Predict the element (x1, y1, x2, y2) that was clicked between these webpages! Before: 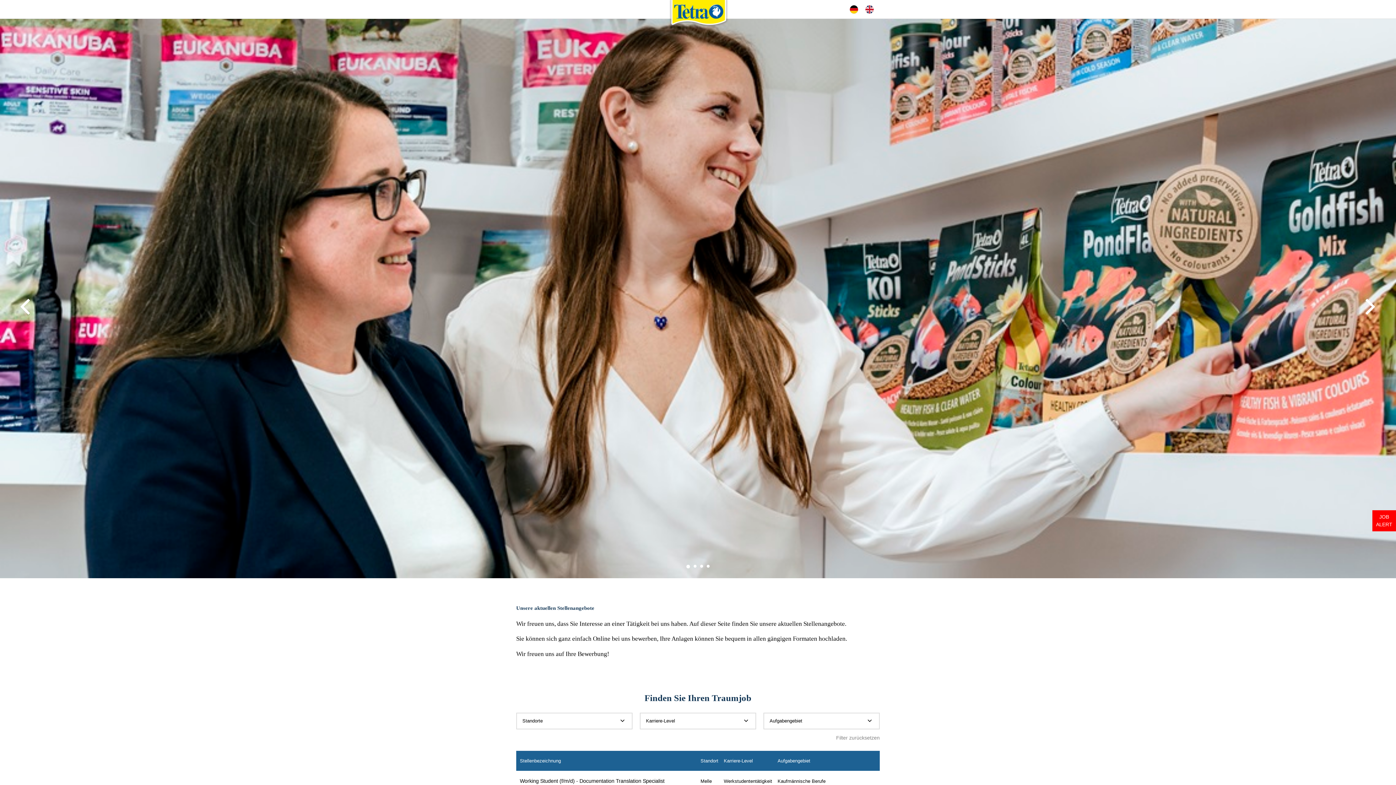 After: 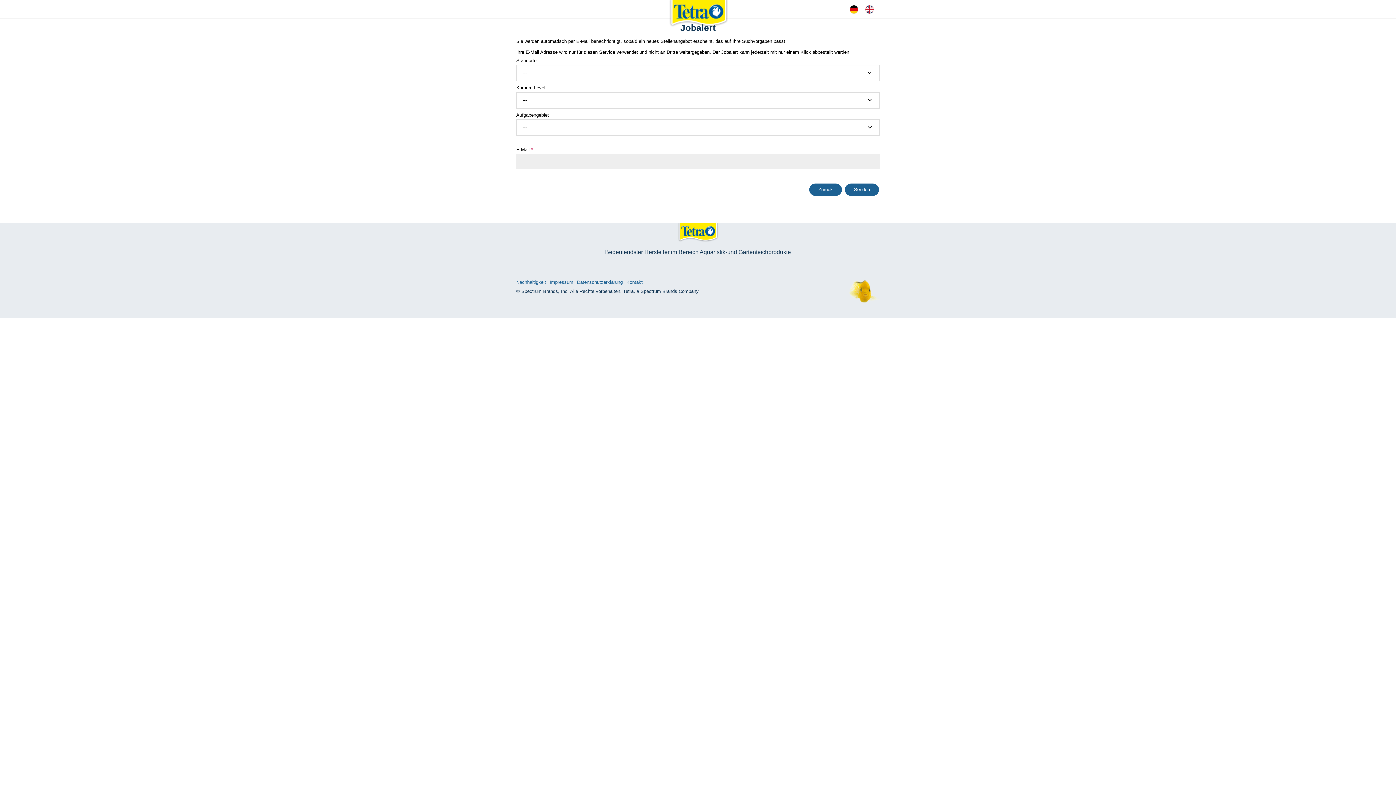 Action: bbox: (1372, 510, 1396, 531) label: JOB
ALERT